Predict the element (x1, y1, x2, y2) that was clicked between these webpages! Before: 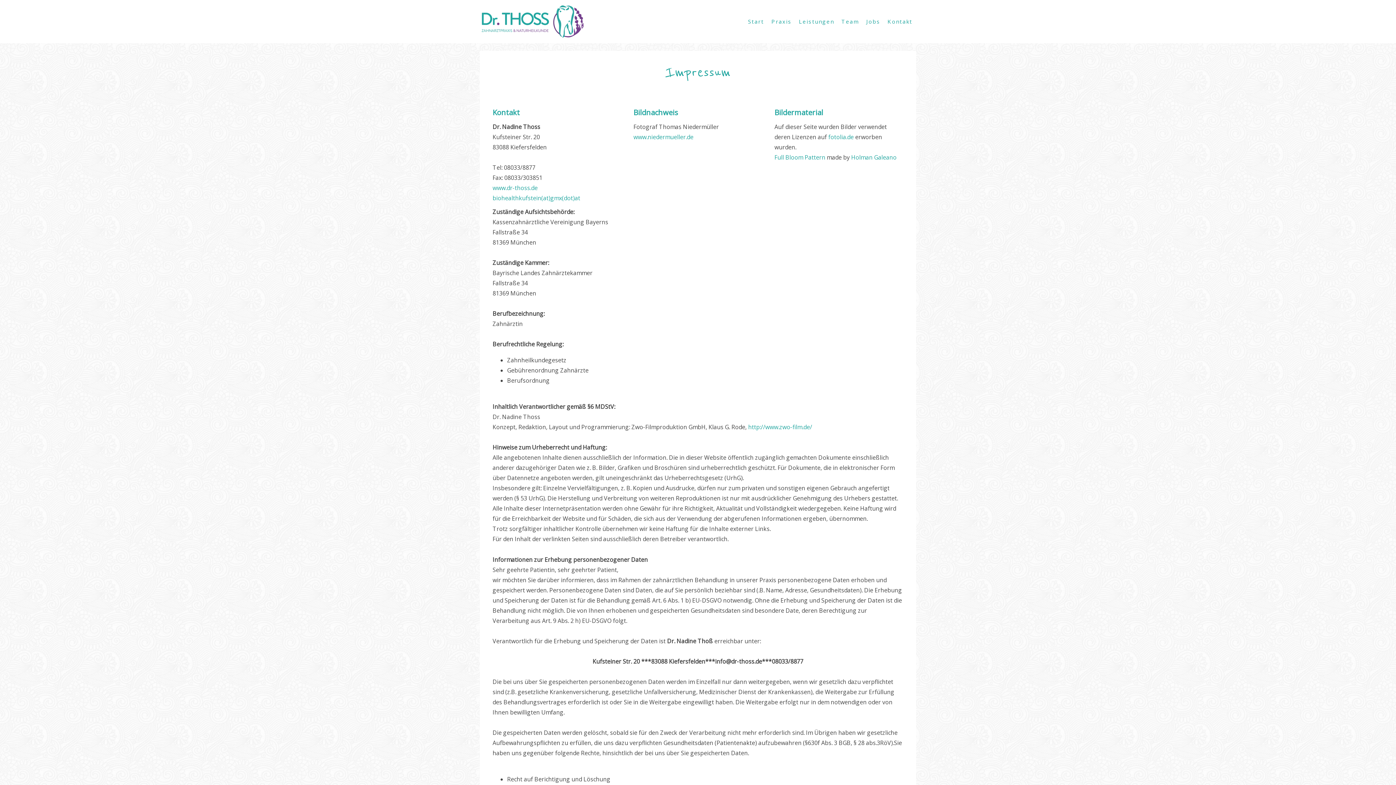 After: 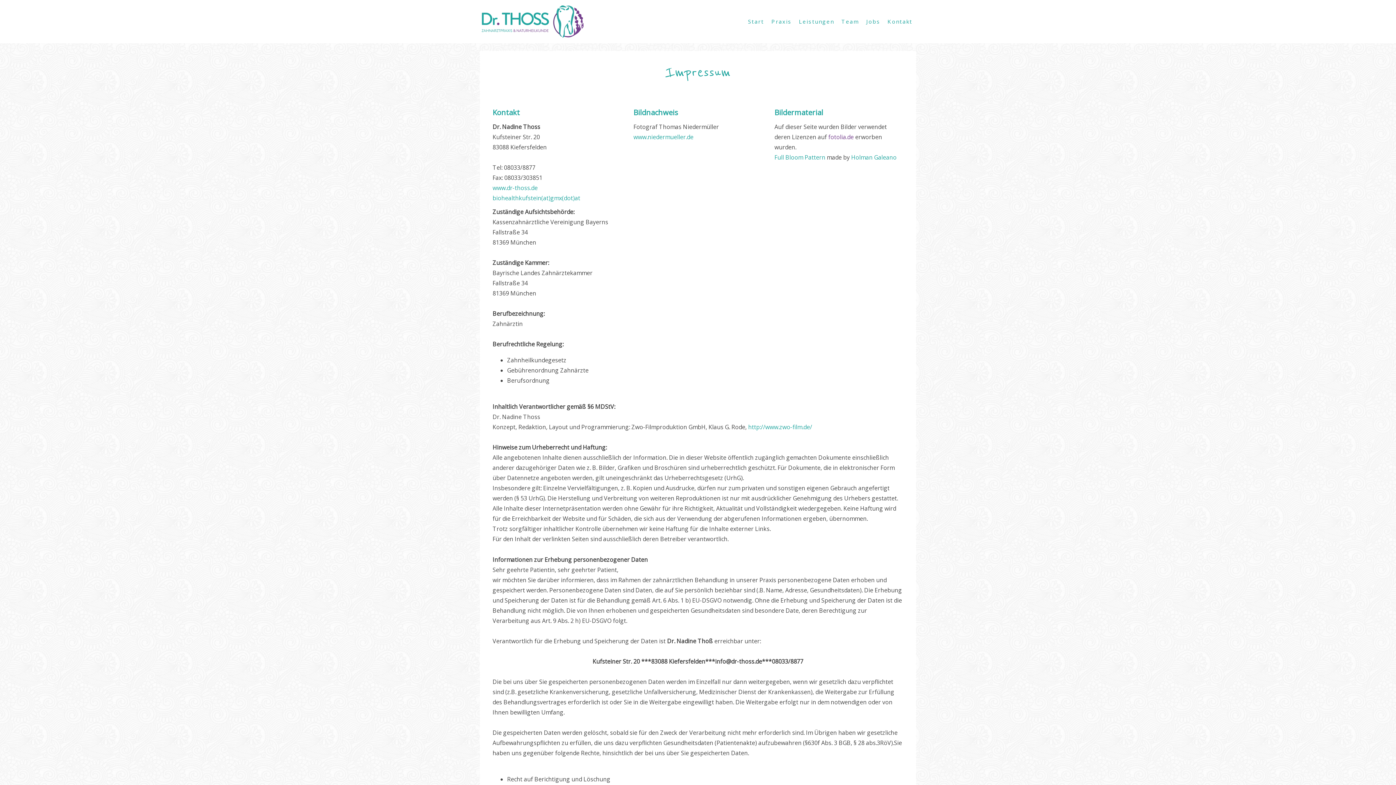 Action: label: fotolia.de bbox: (828, 133, 853, 141)